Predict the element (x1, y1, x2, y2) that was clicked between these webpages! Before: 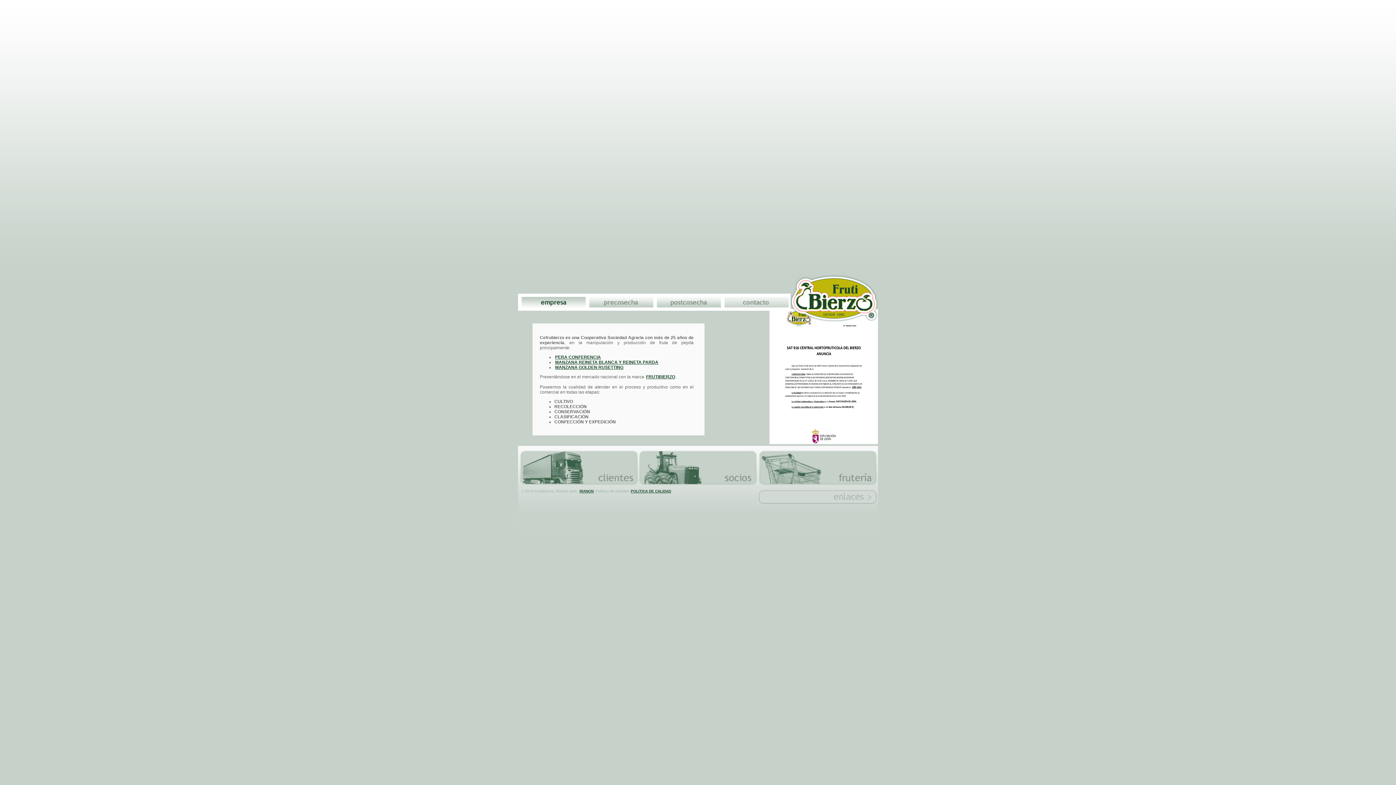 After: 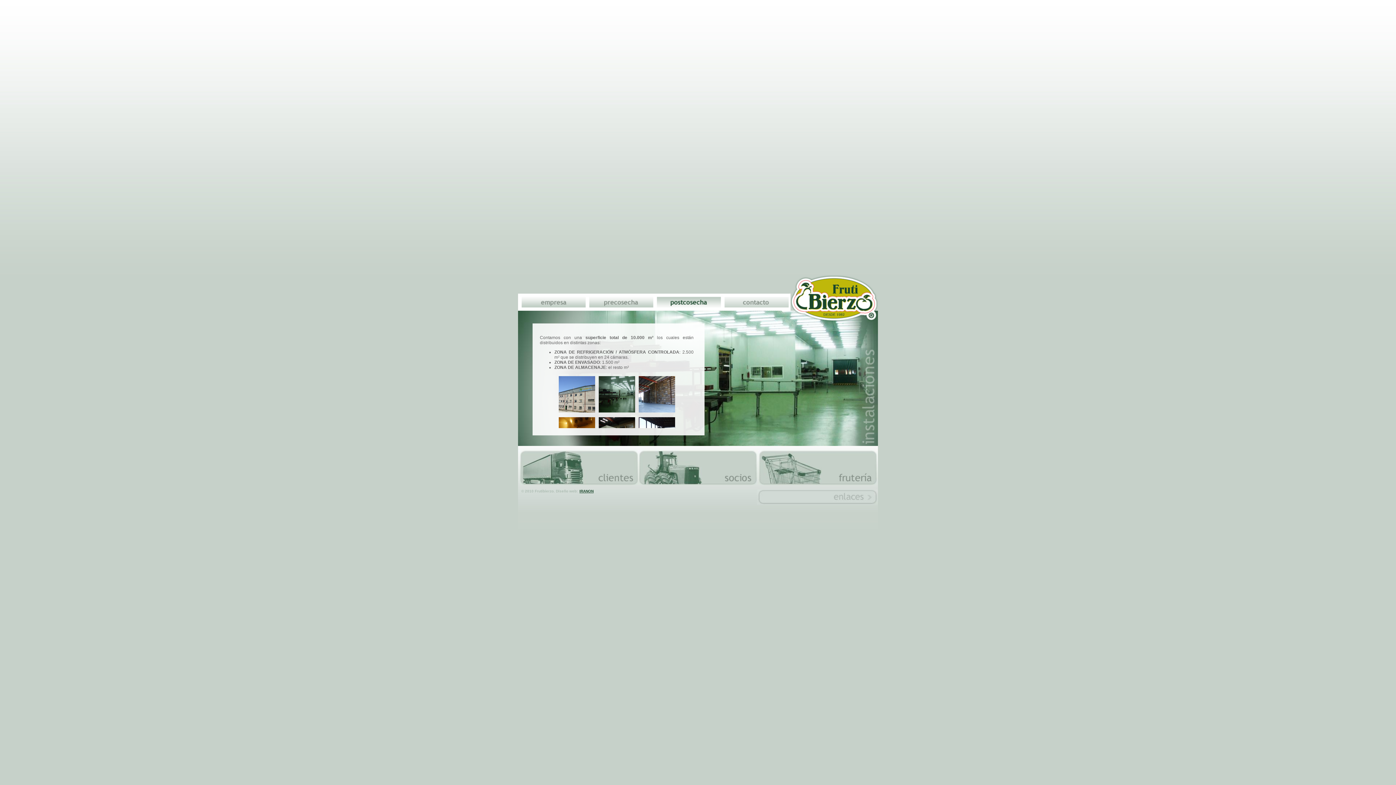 Action: bbox: (655, 305, 722, 312)